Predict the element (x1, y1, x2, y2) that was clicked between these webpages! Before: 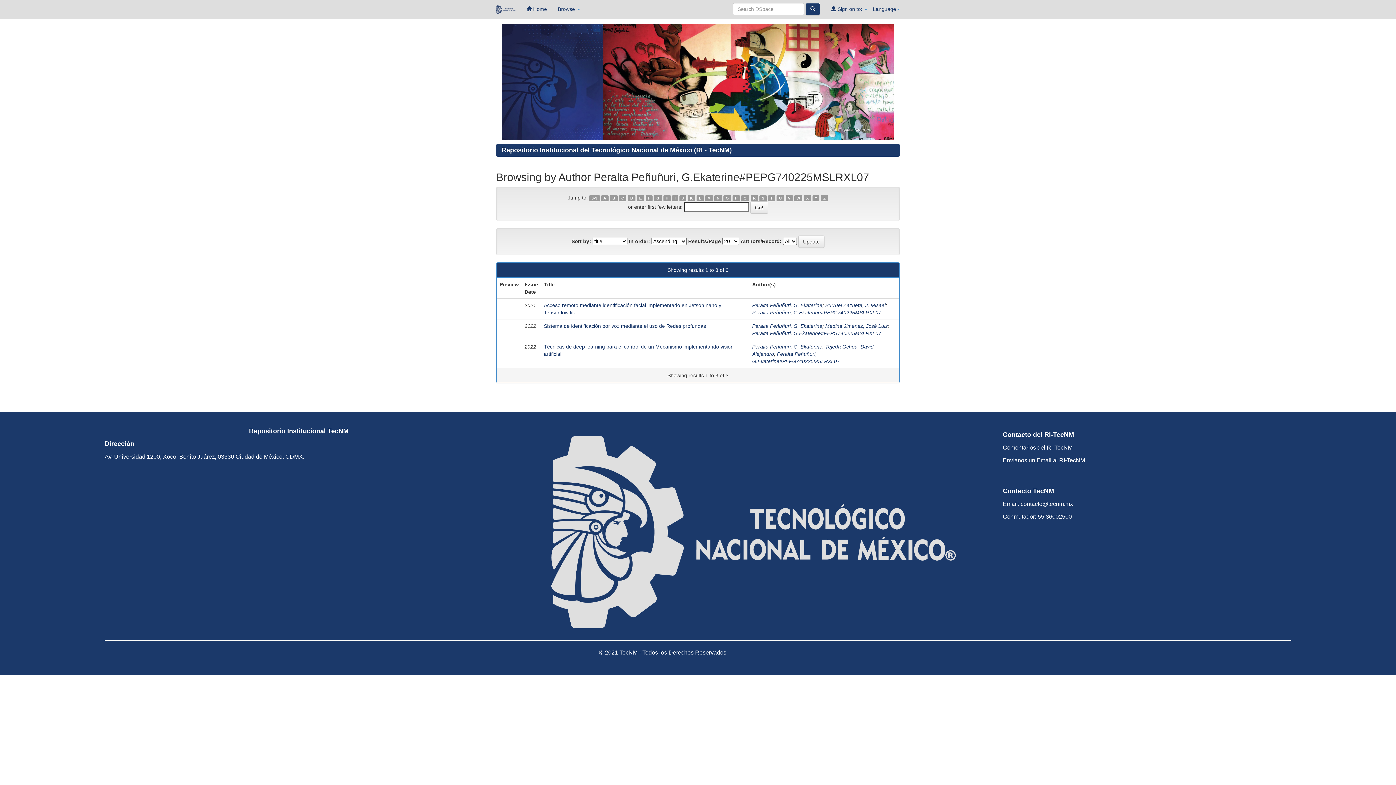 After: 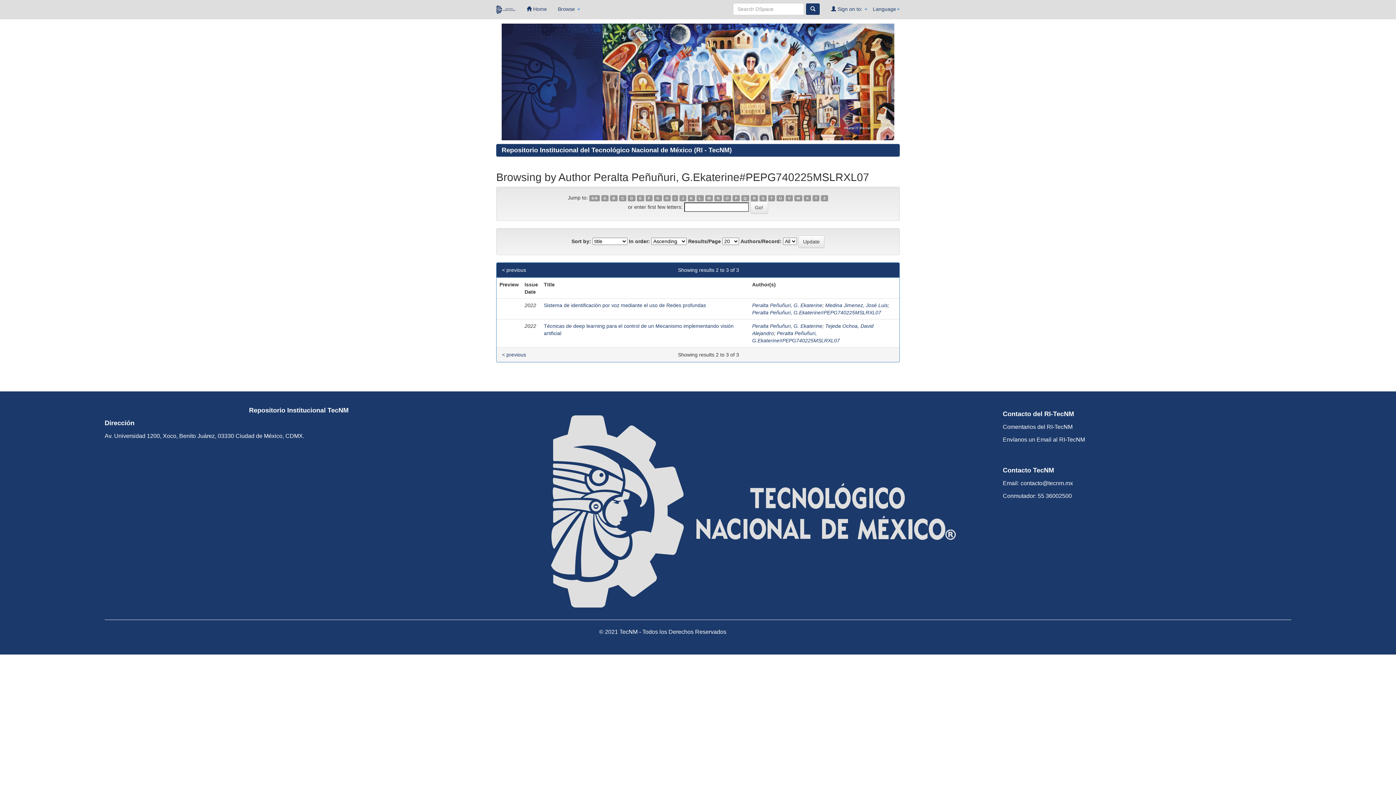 Action: label: S bbox: (759, 195, 766, 201)